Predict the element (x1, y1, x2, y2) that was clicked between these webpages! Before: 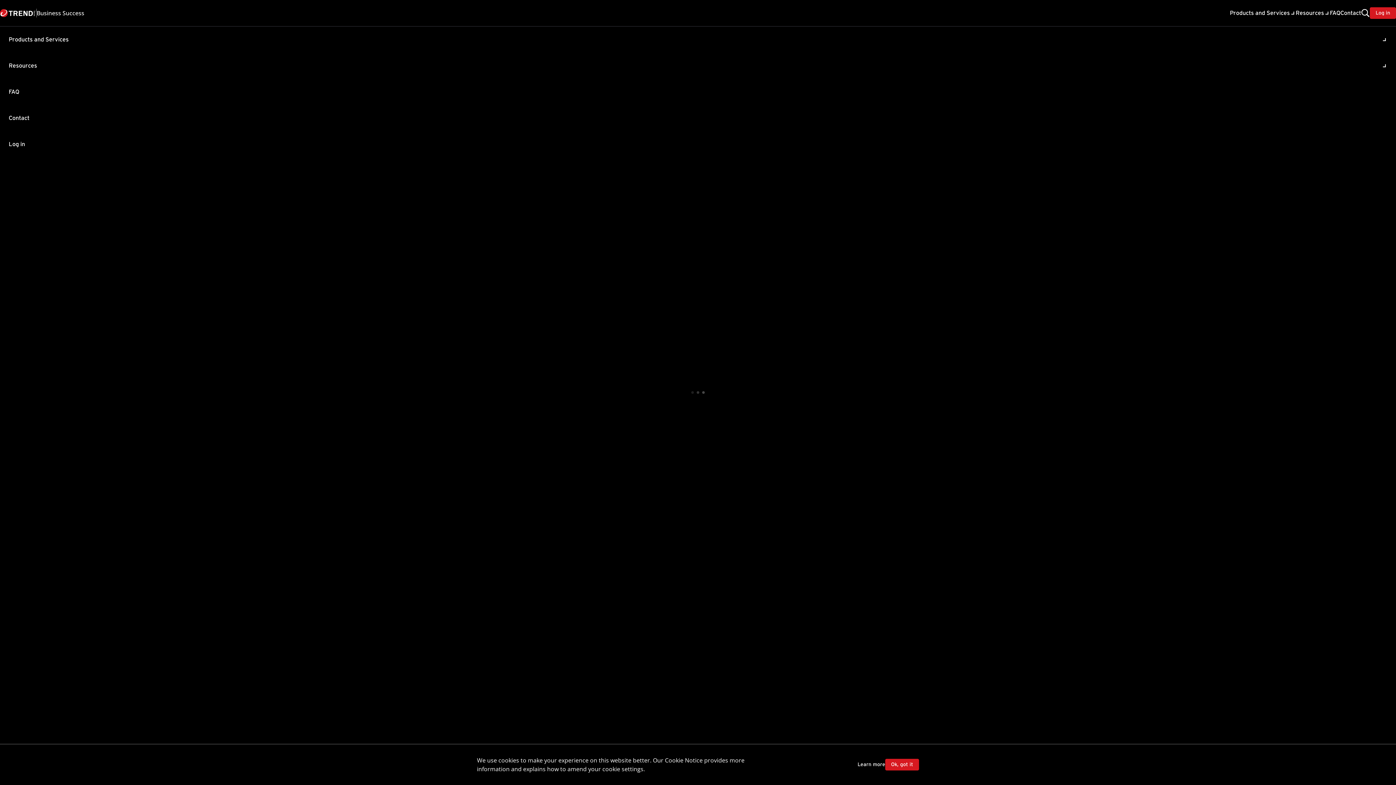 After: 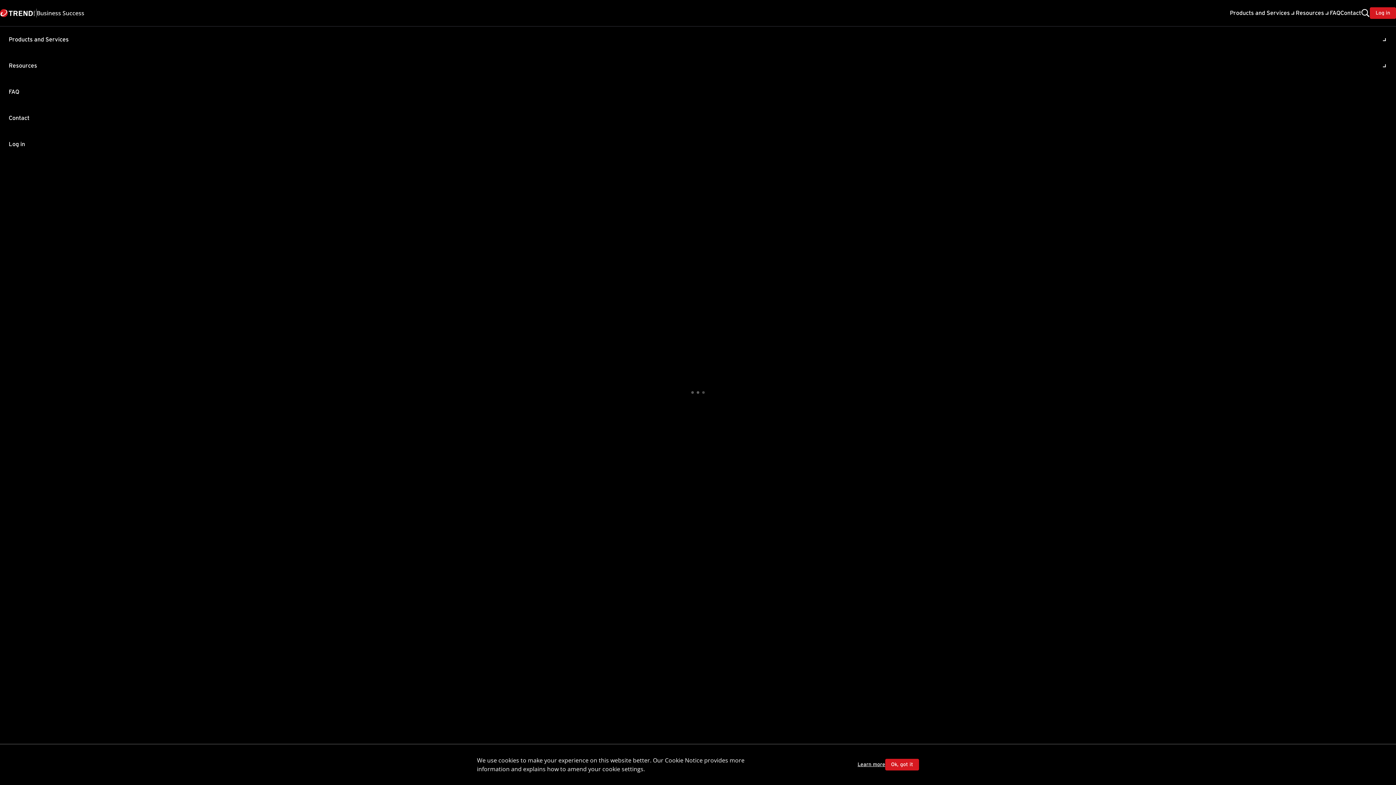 Action: label: Learn more bbox: (857, 762, 885, 768)